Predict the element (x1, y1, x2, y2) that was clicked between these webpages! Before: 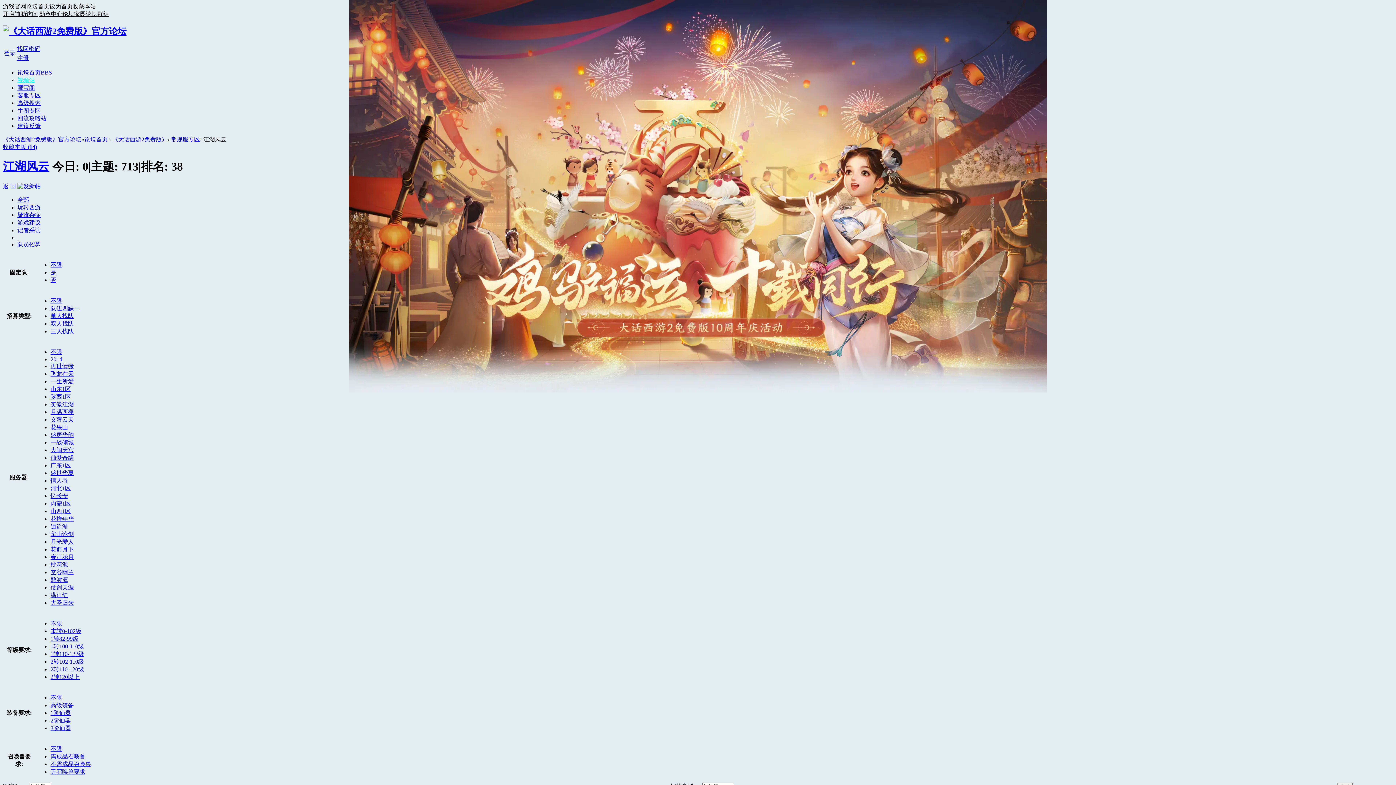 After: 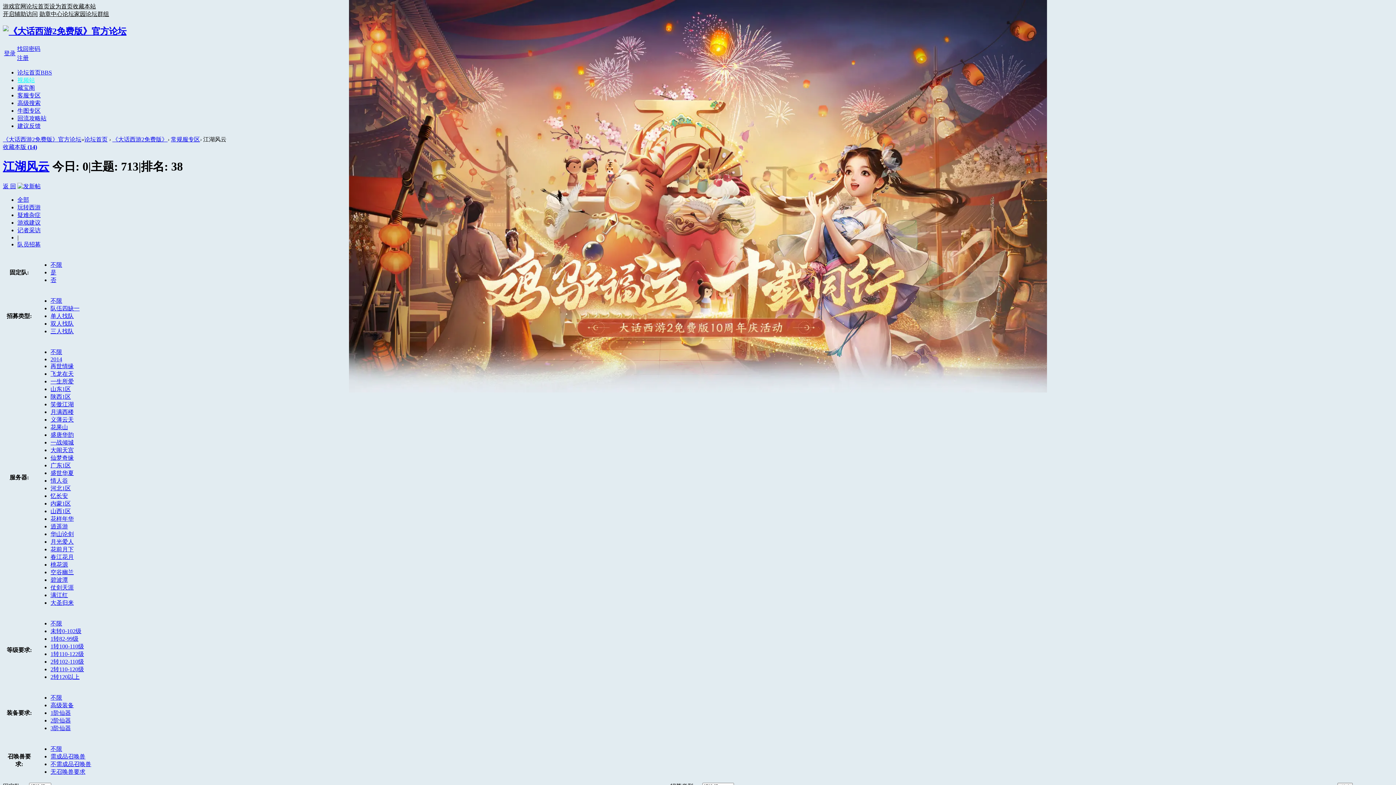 Action: label: 陕西1区 bbox: (50, 393, 70, 399)